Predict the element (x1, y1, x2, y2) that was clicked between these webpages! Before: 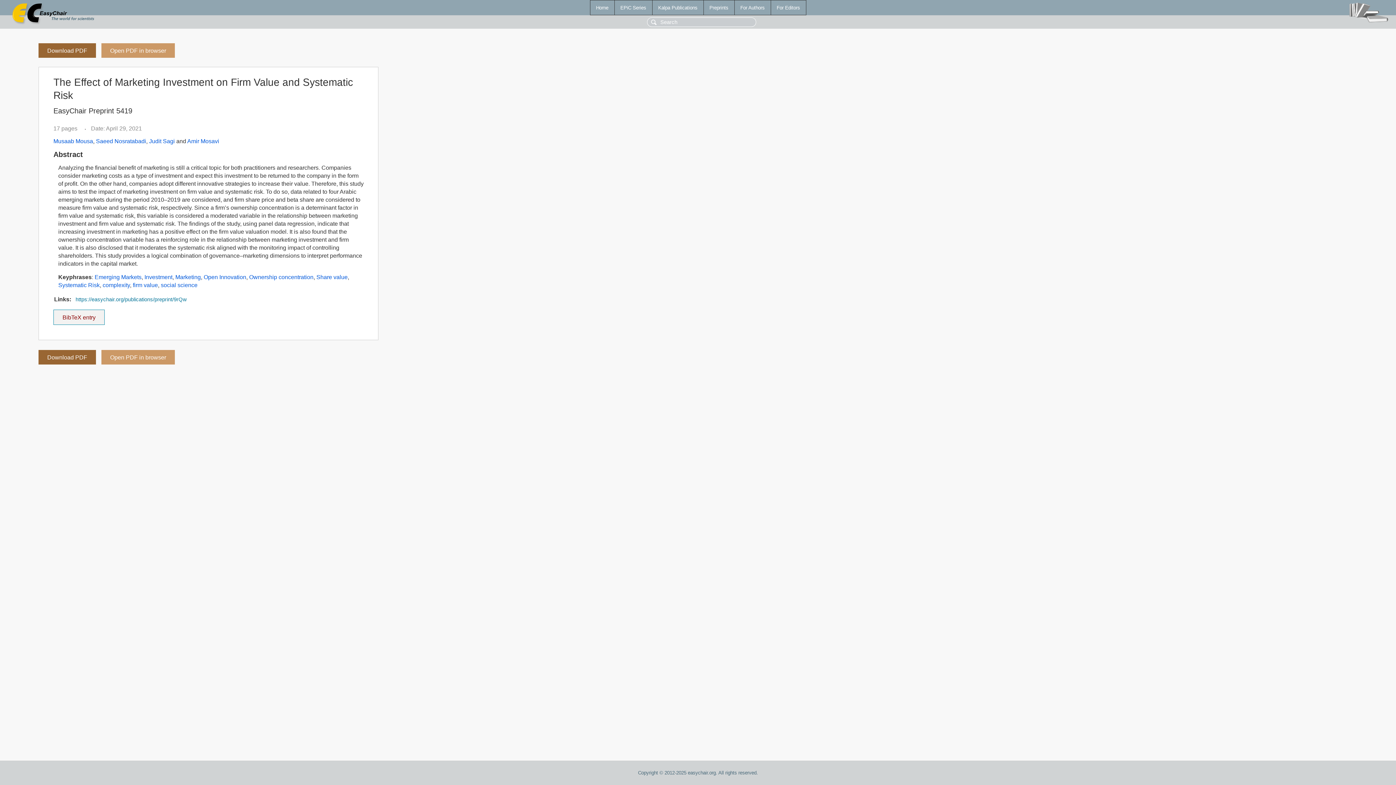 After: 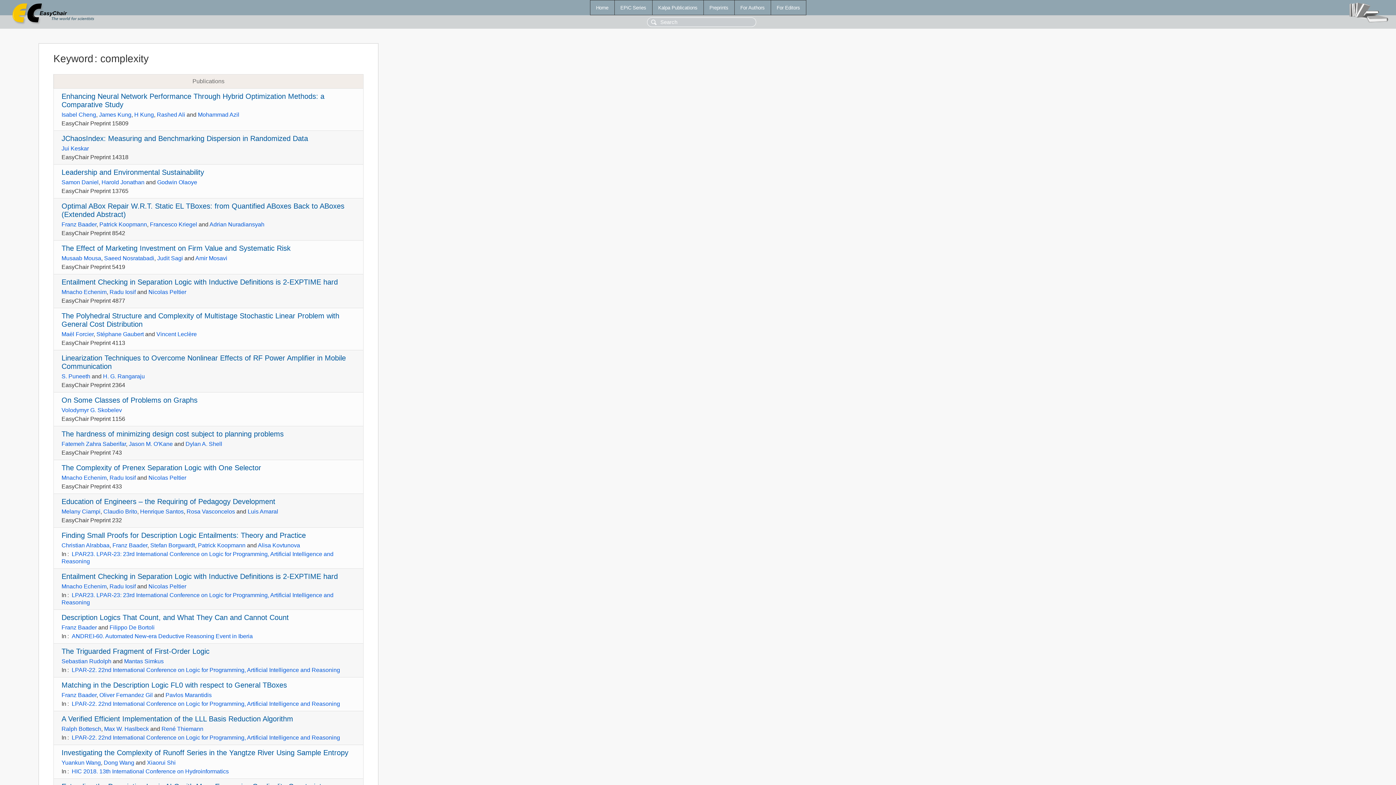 Action: bbox: (102, 282, 129, 288) label: complexity